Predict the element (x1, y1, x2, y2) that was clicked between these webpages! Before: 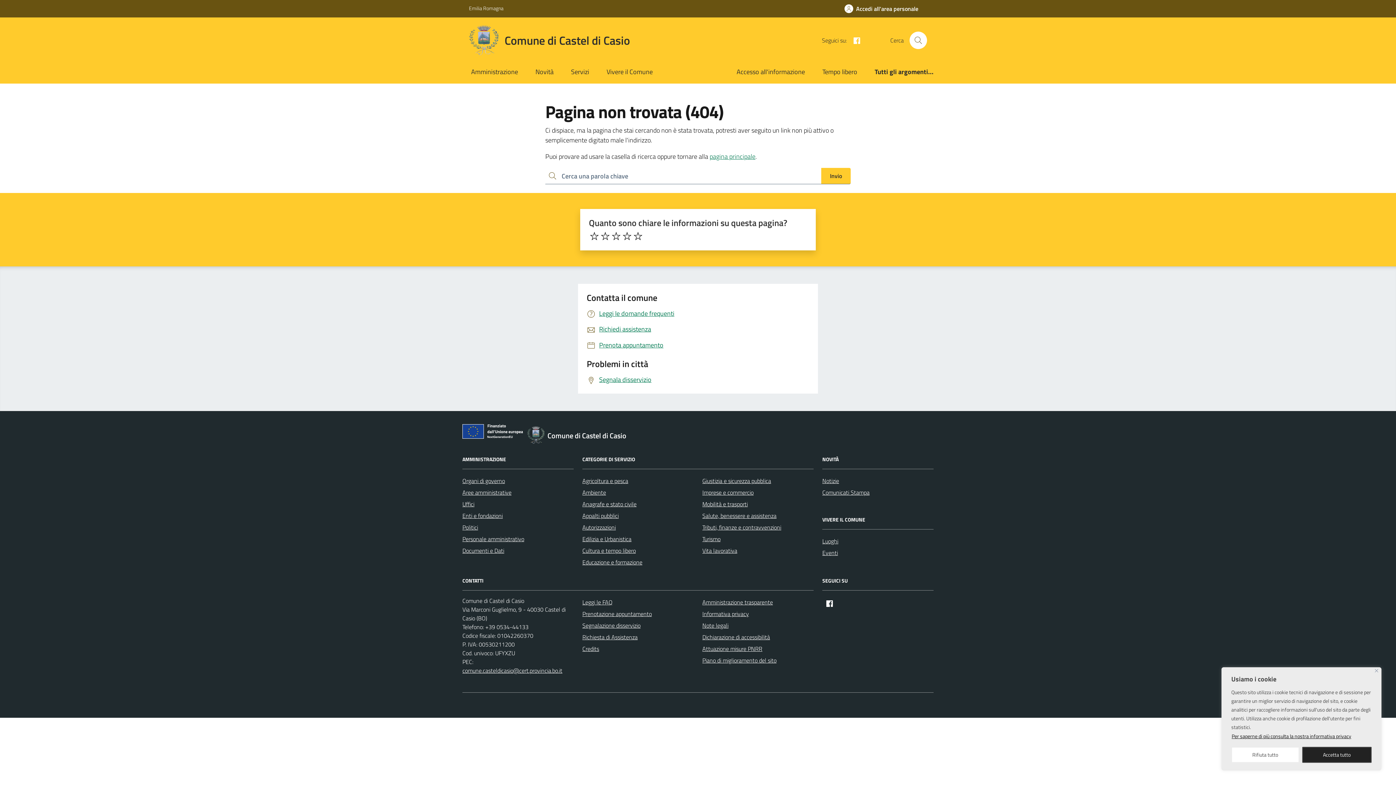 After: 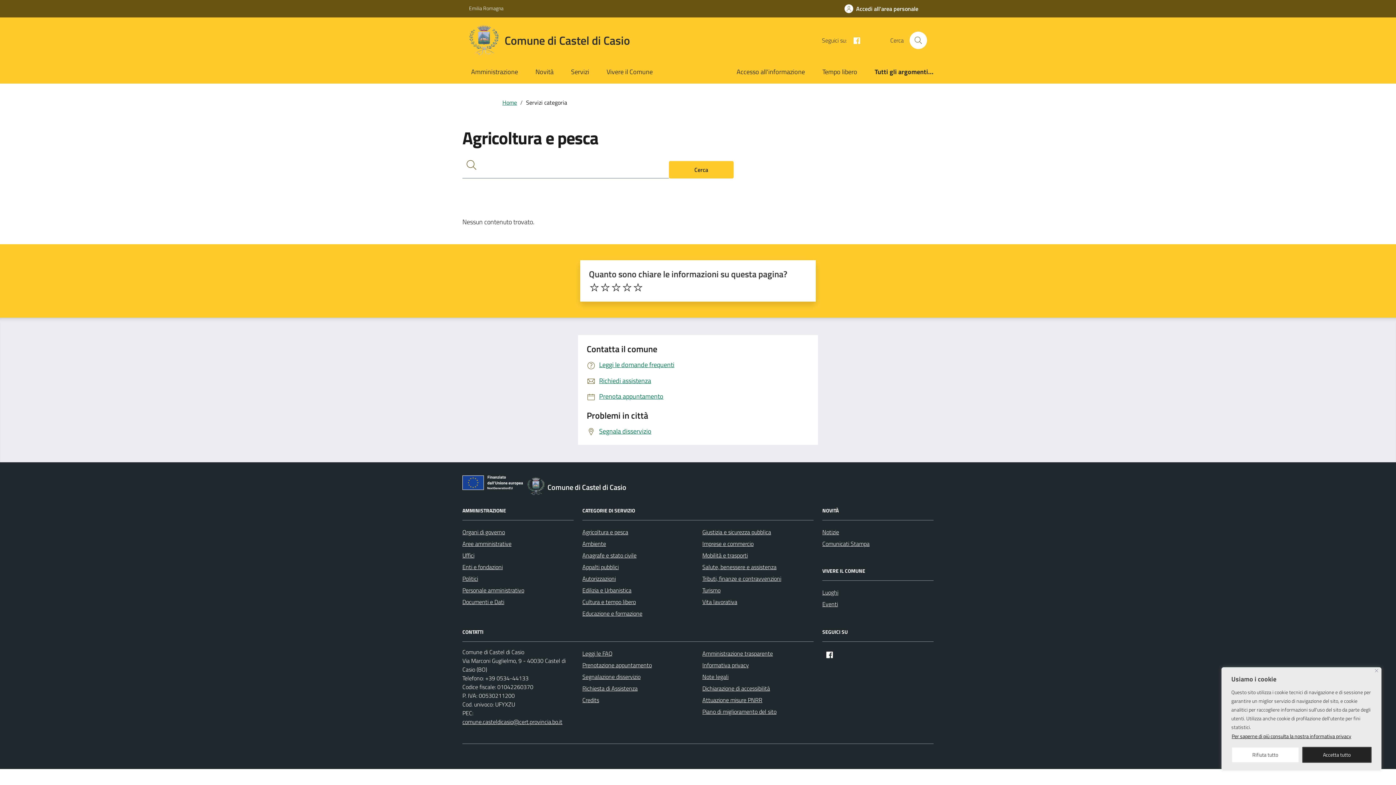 Action: label: Agricoltura e pesca bbox: (582, 475, 628, 486)